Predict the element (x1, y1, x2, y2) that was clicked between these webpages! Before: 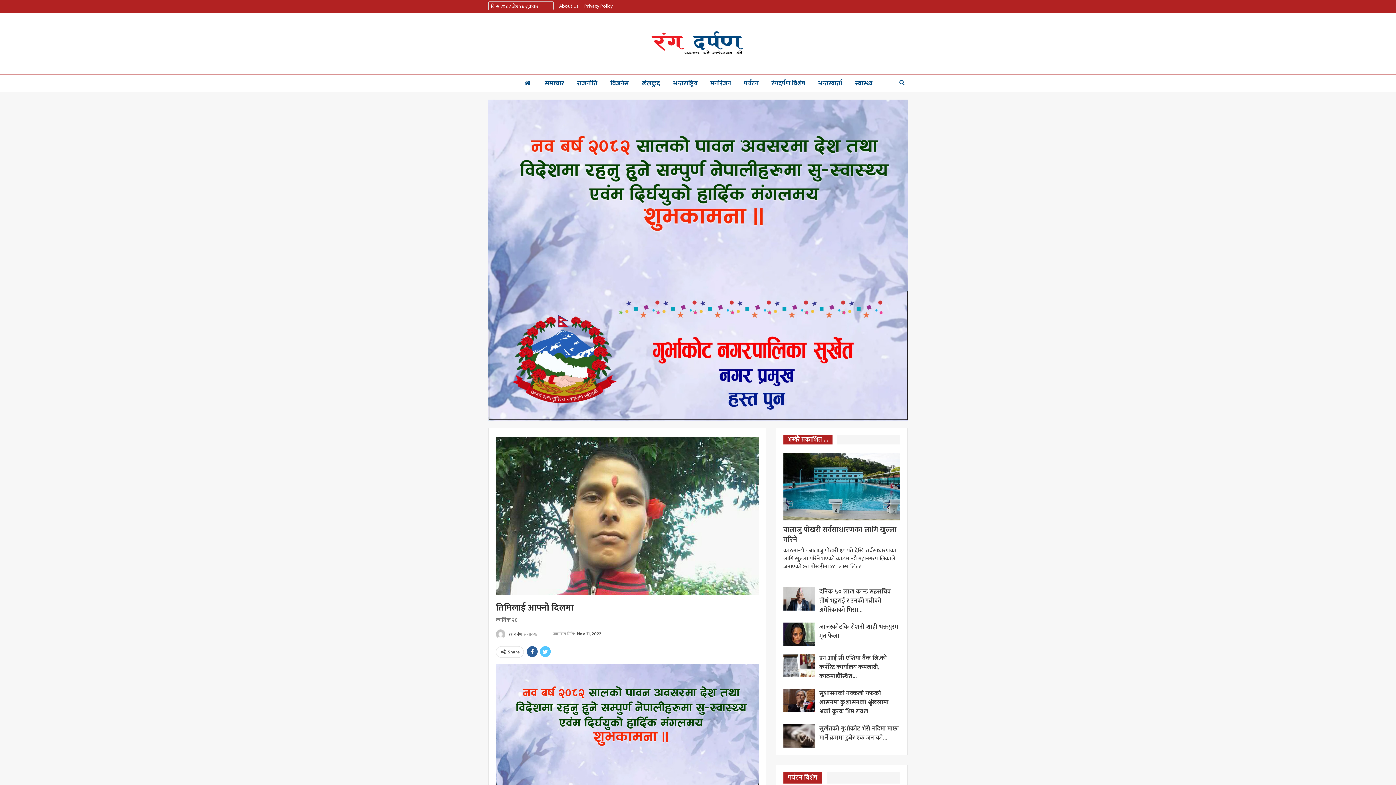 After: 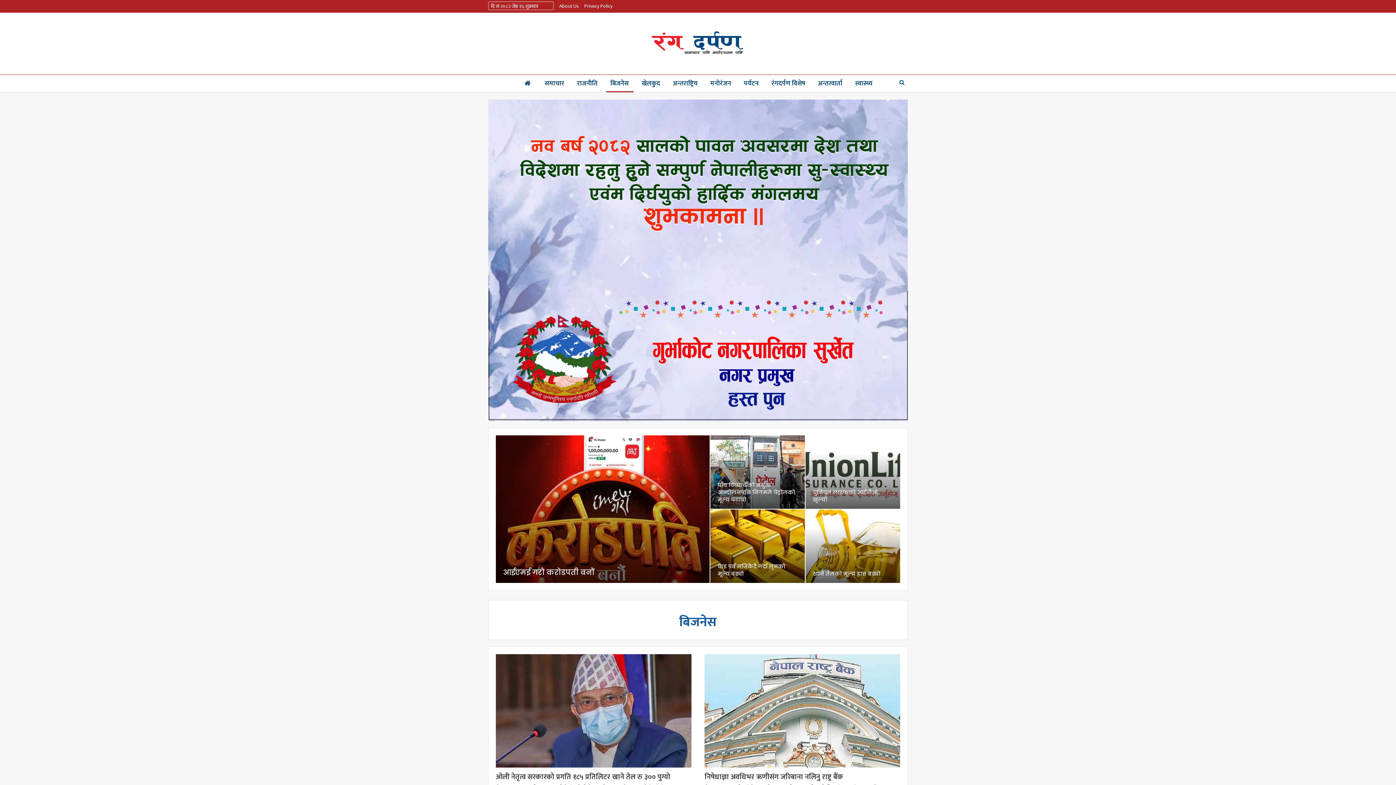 Action: label: बिजनेस bbox: (606, 74, 633, 92)